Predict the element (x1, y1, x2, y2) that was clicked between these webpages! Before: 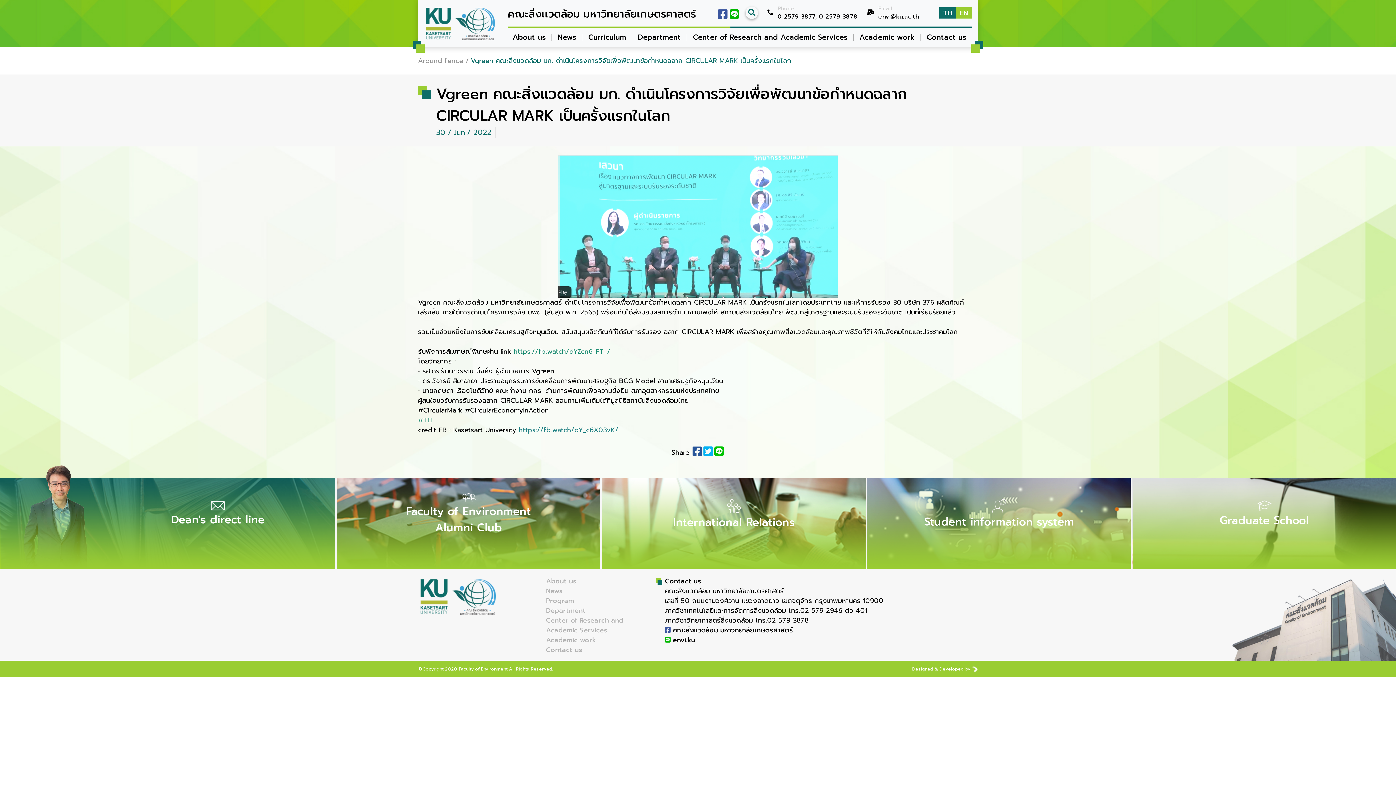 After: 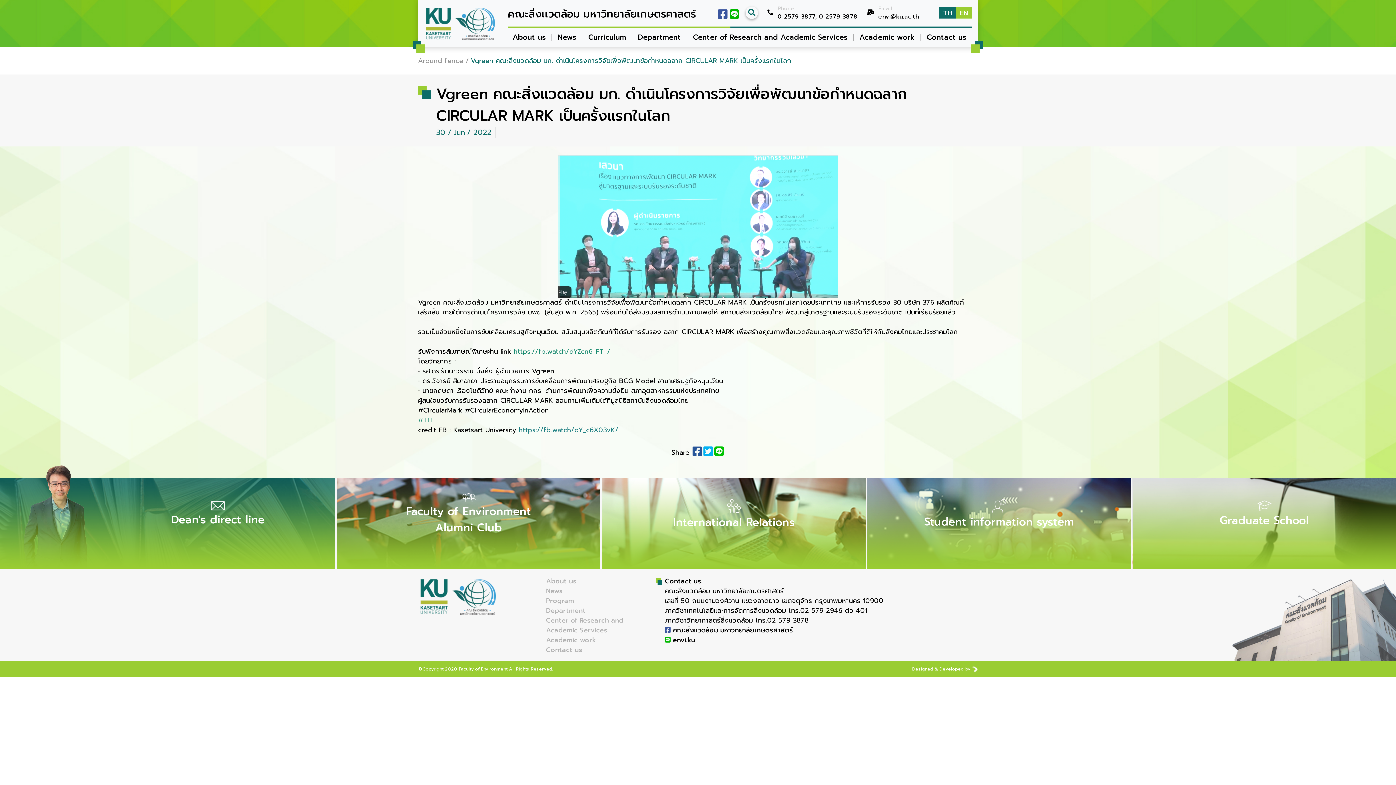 Action: bbox: (713, 444, 724, 454)